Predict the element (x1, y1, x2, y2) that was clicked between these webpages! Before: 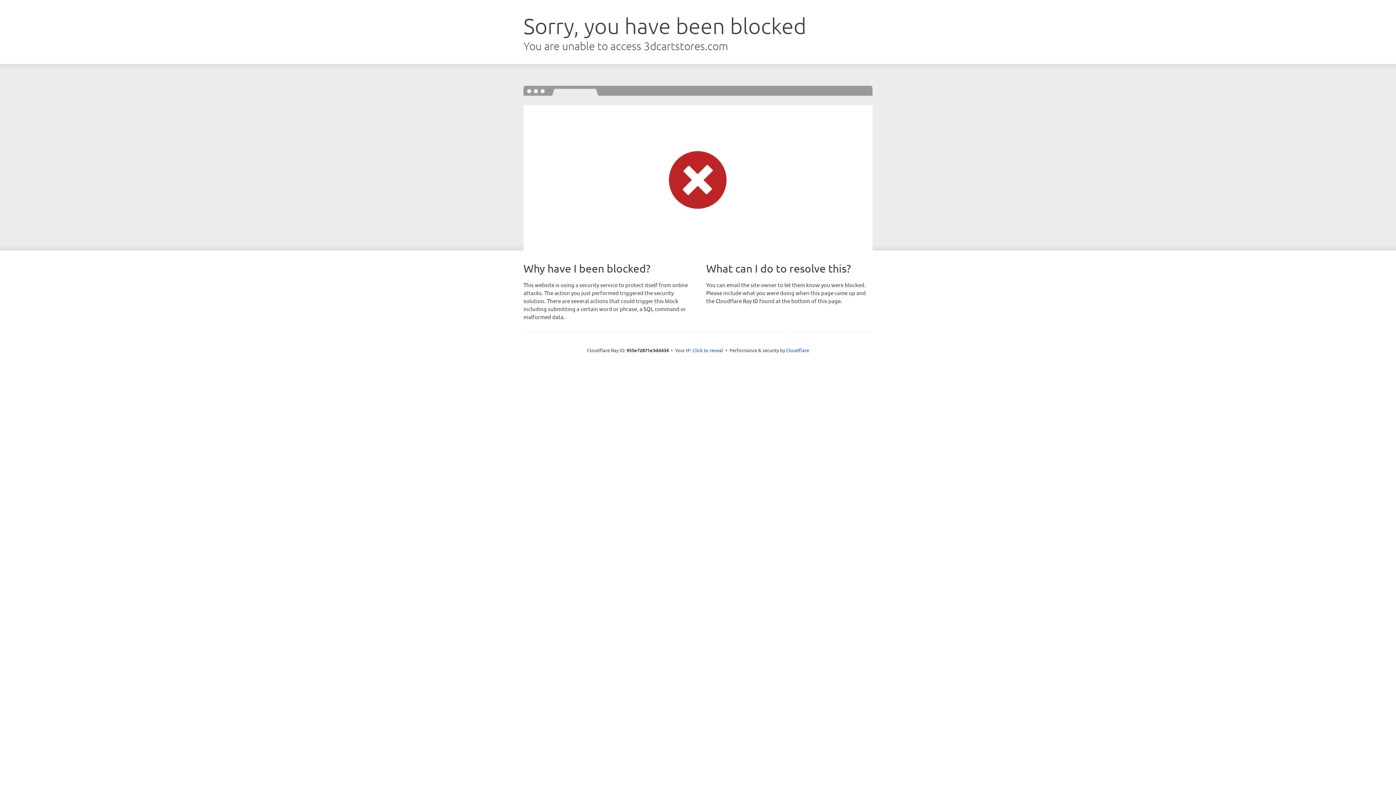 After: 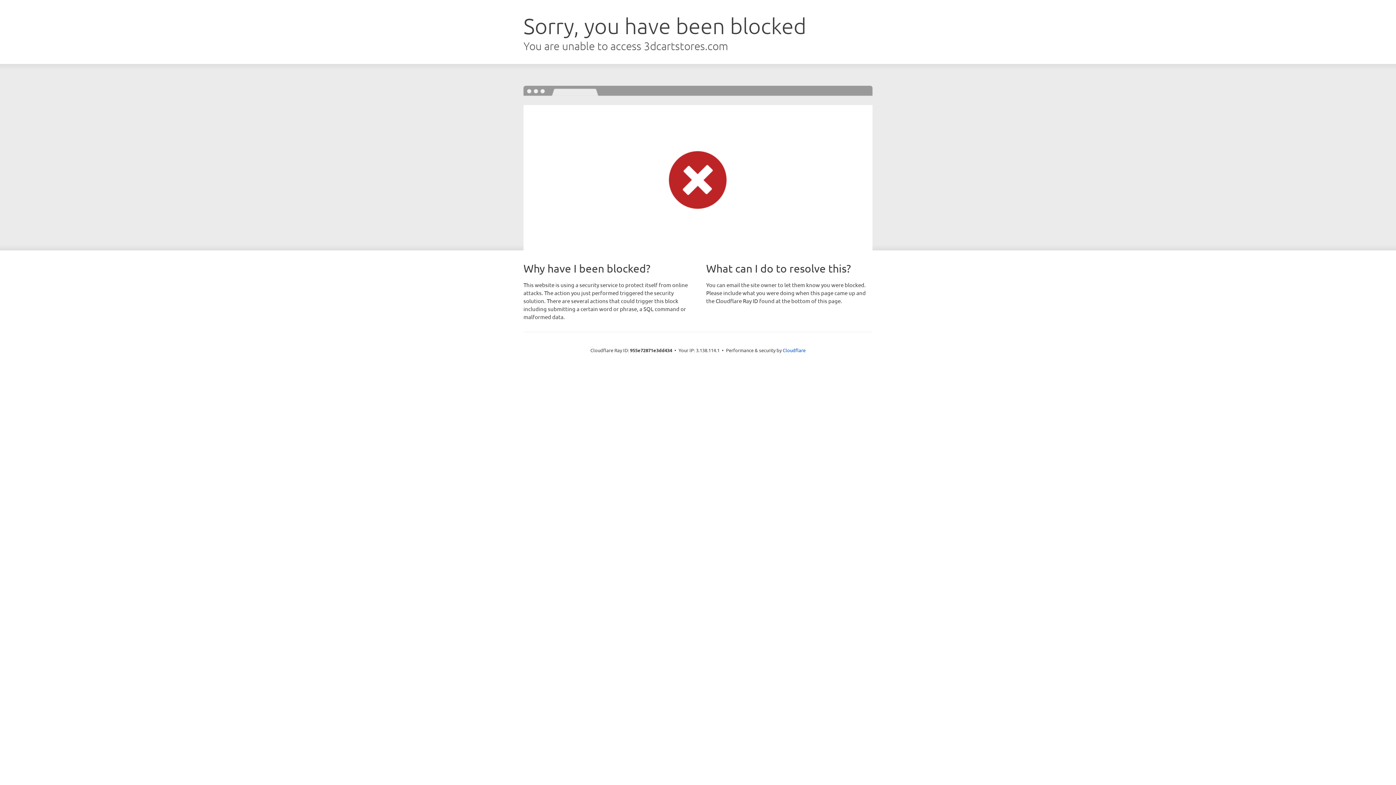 Action: bbox: (692, 346, 723, 353) label: Click to reveal